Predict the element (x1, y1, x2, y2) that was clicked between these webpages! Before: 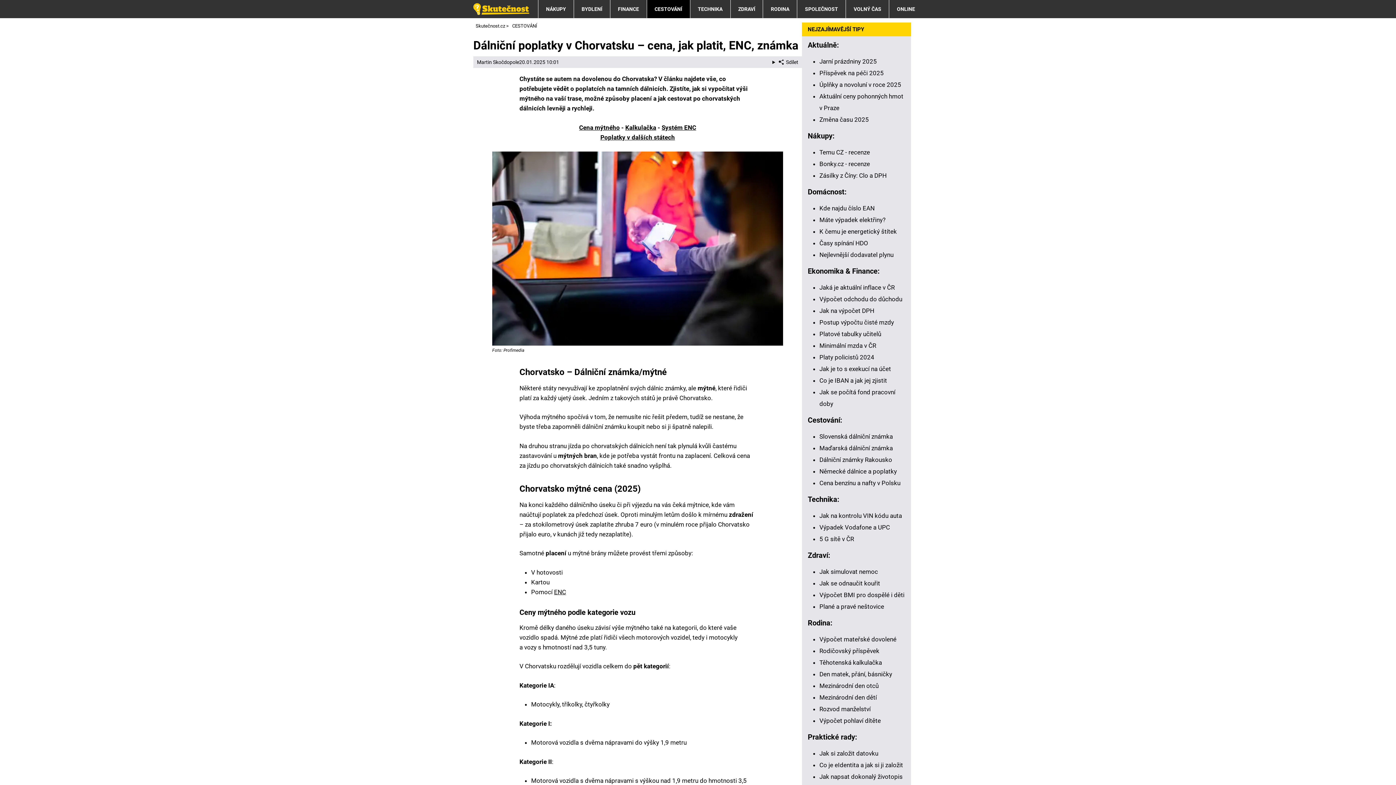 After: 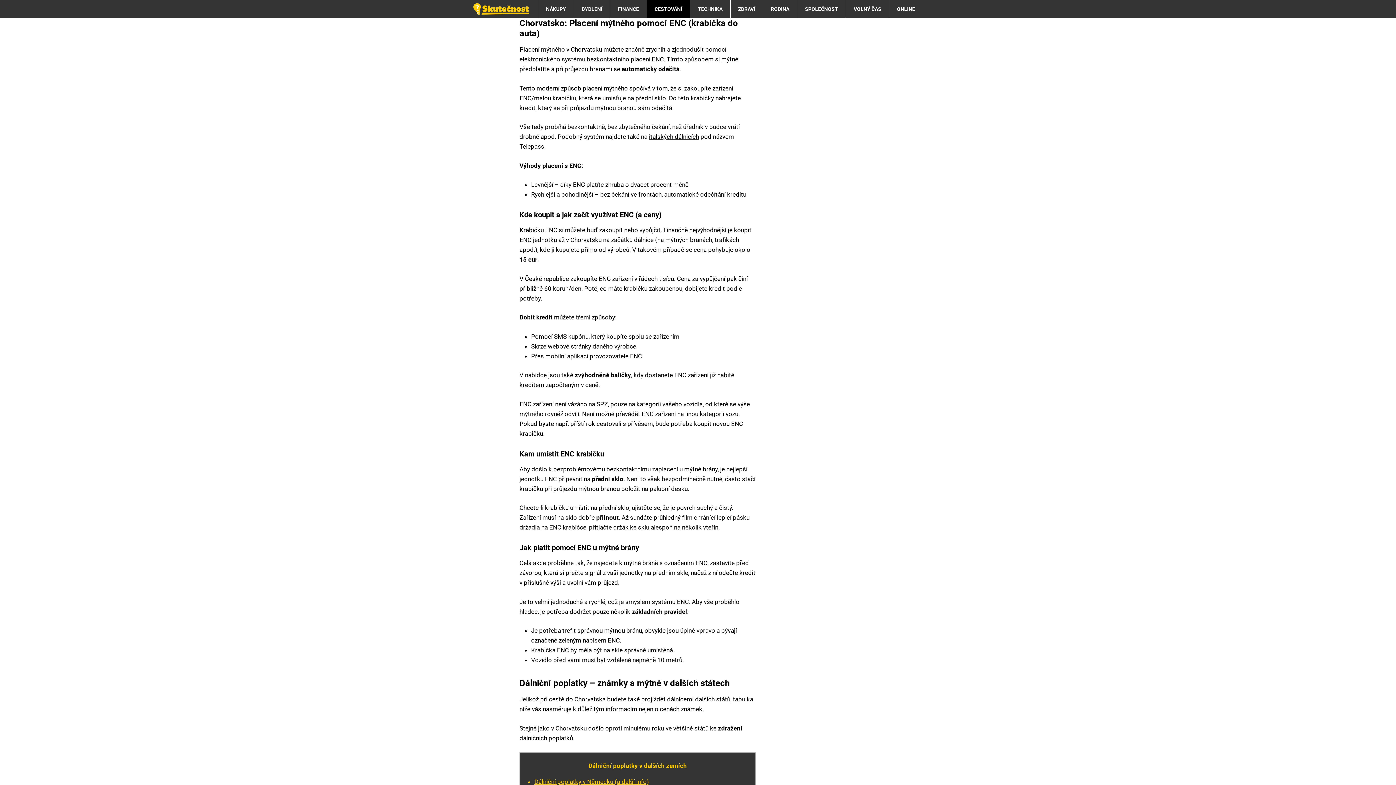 Action: label: Systém ENC bbox: (661, 123, 696, 131)